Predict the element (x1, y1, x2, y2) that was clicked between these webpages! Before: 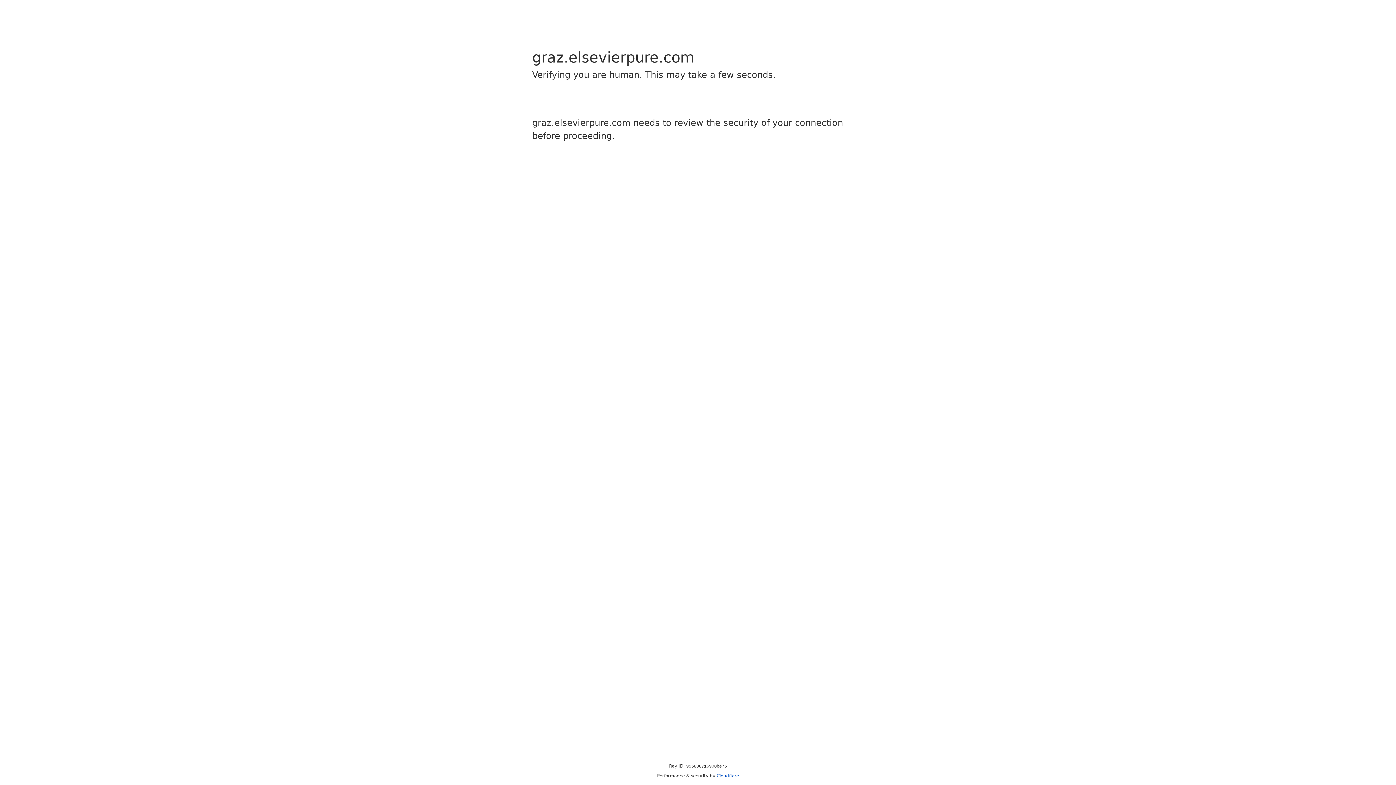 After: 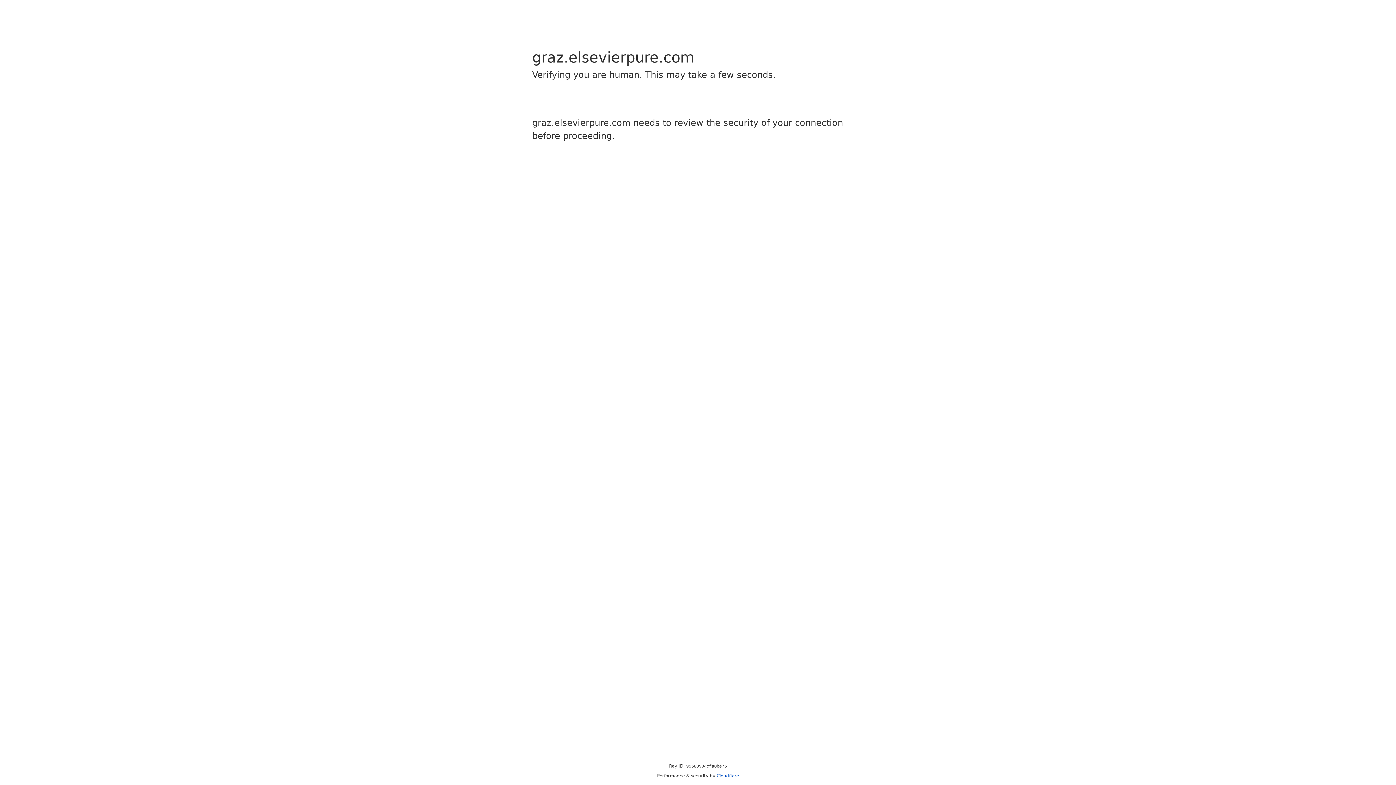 Action: bbox: (716, 773, 739, 778) label: Cloudflare